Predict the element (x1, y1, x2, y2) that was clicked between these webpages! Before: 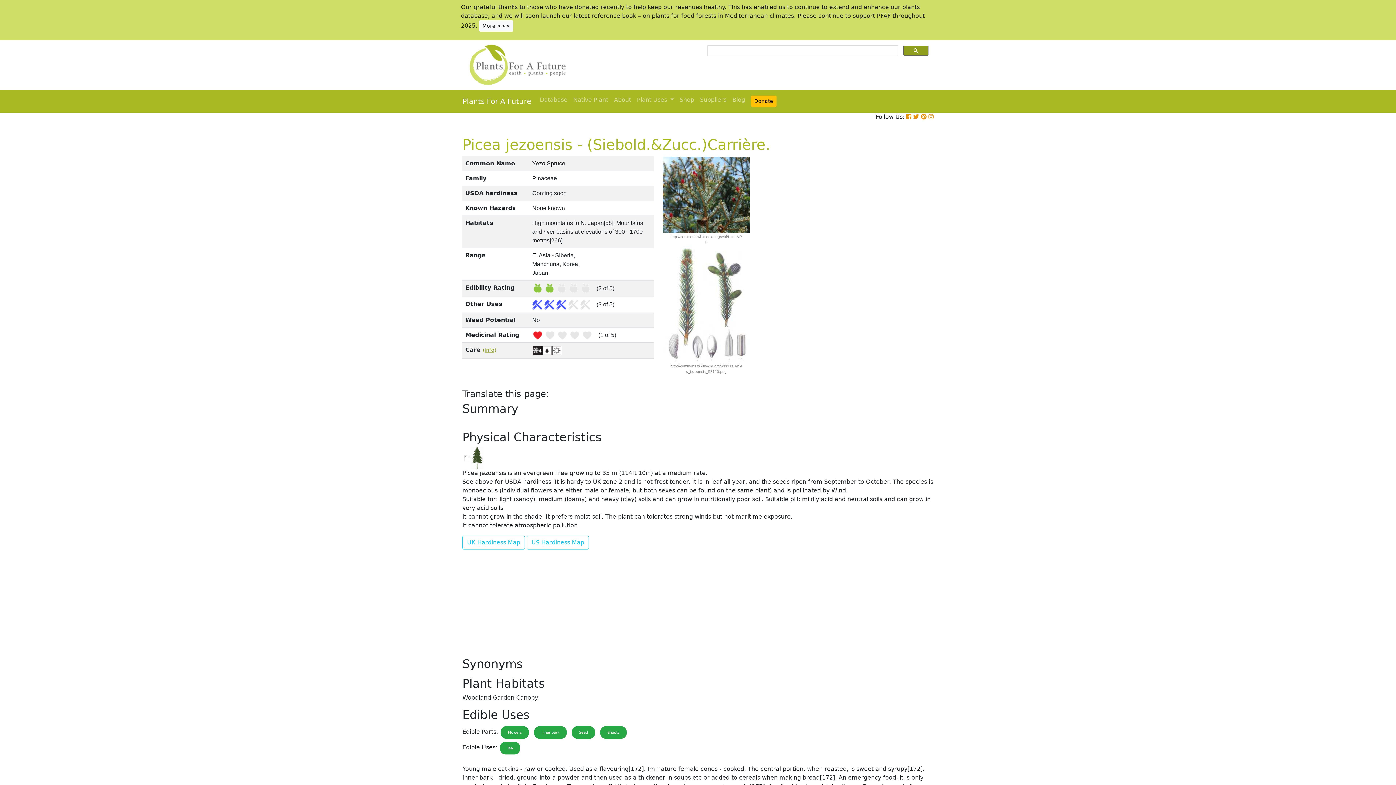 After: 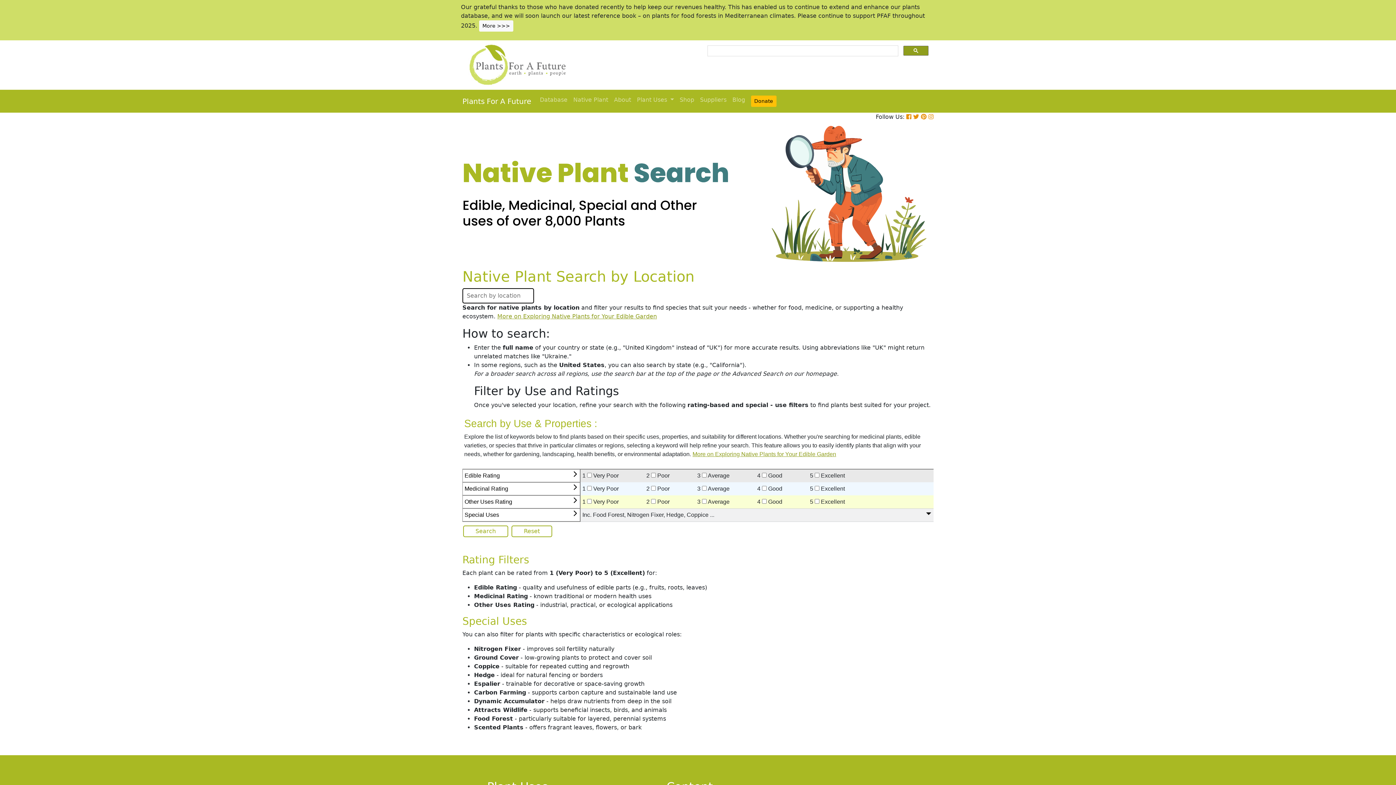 Action: bbox: (570, 92, 611, 107) label: Native Plant